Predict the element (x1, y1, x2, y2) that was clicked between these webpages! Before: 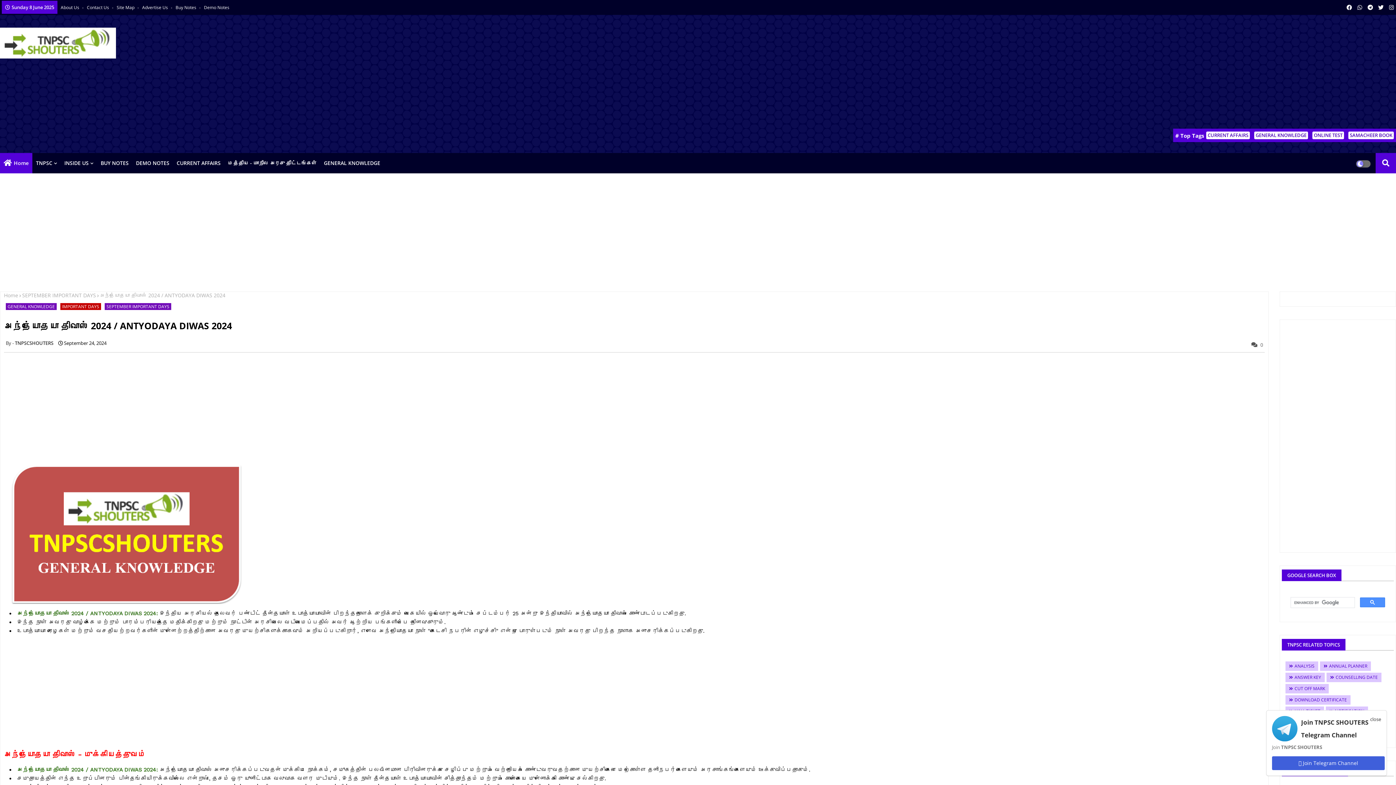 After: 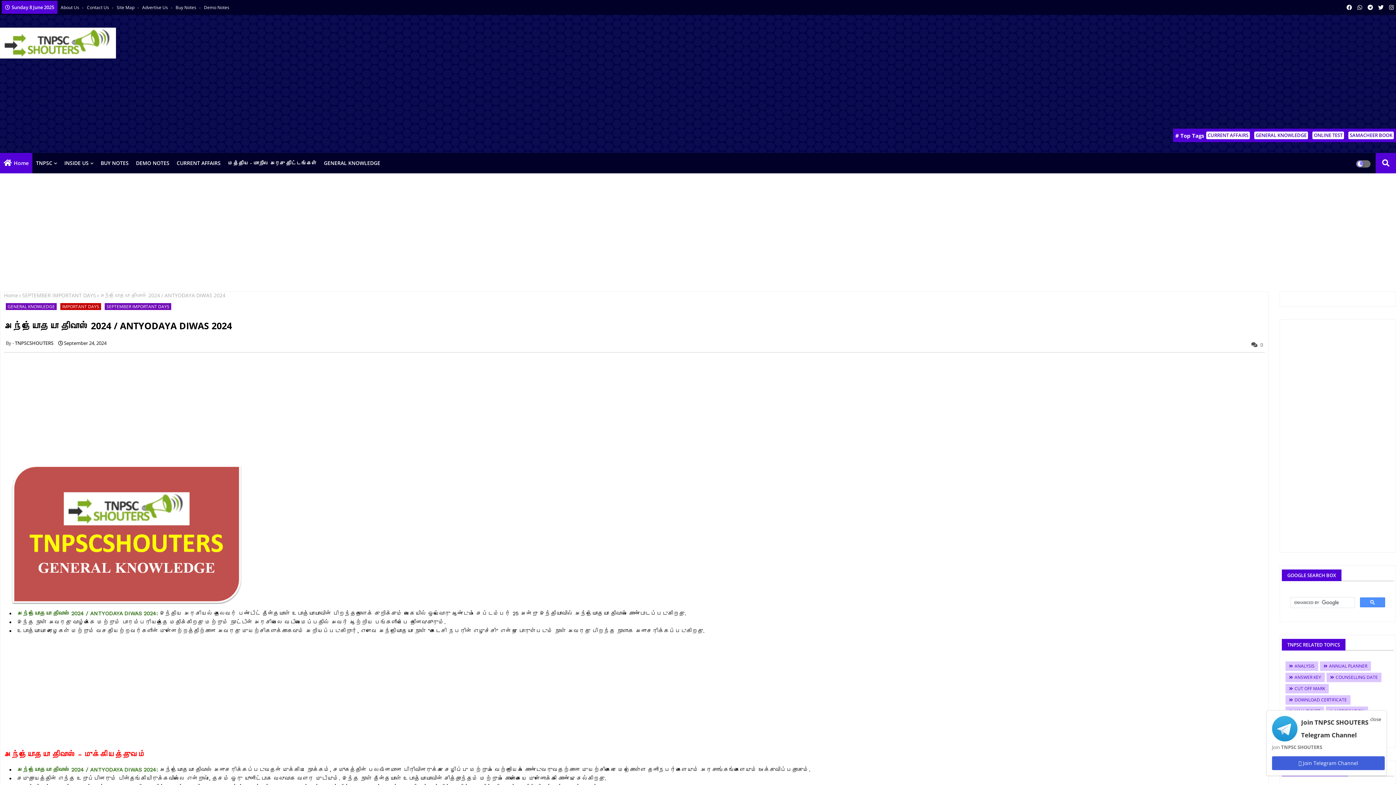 Action: bbox: (1387, 0, 1396, 14)